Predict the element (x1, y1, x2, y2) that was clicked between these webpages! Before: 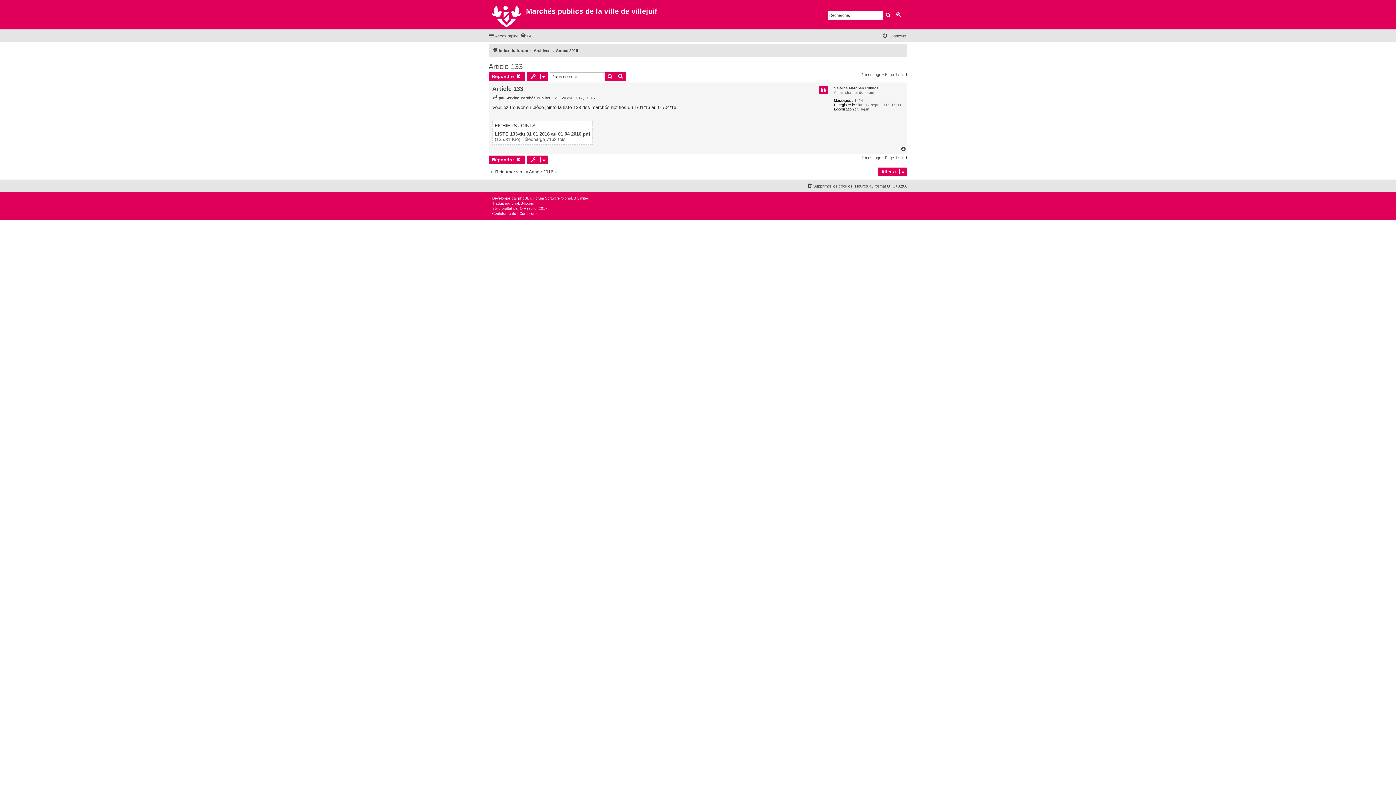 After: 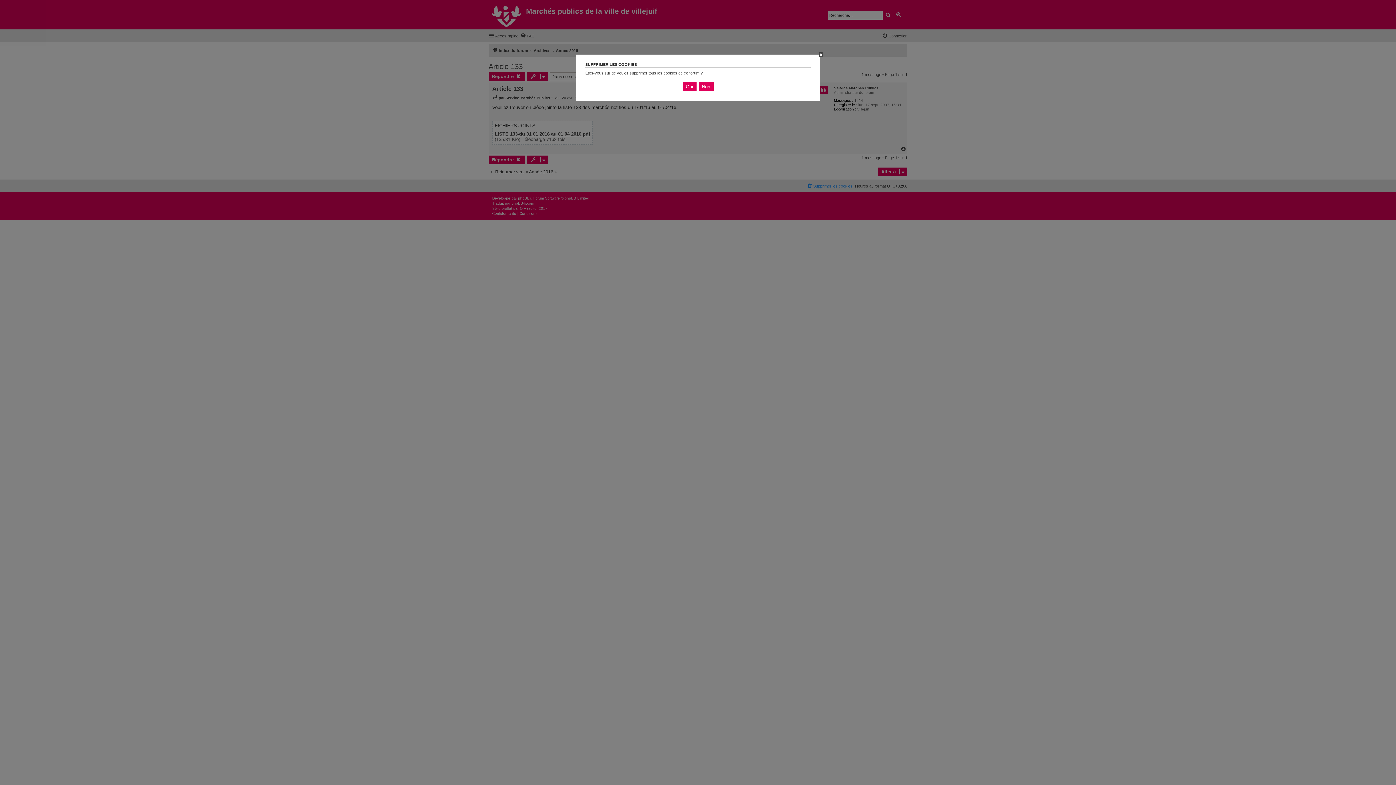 Action: bbox: (806, 181, 852, 190) label: Supprimer les cookies